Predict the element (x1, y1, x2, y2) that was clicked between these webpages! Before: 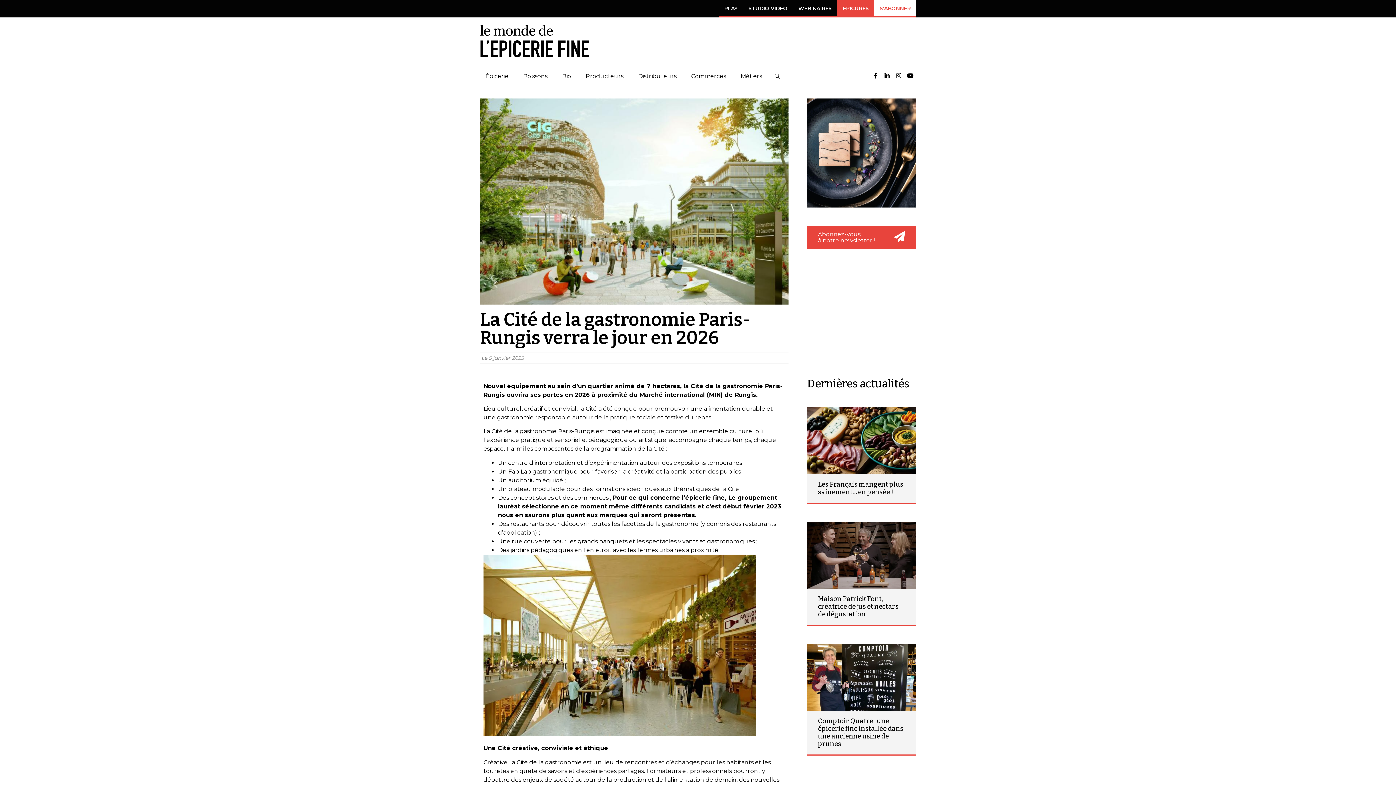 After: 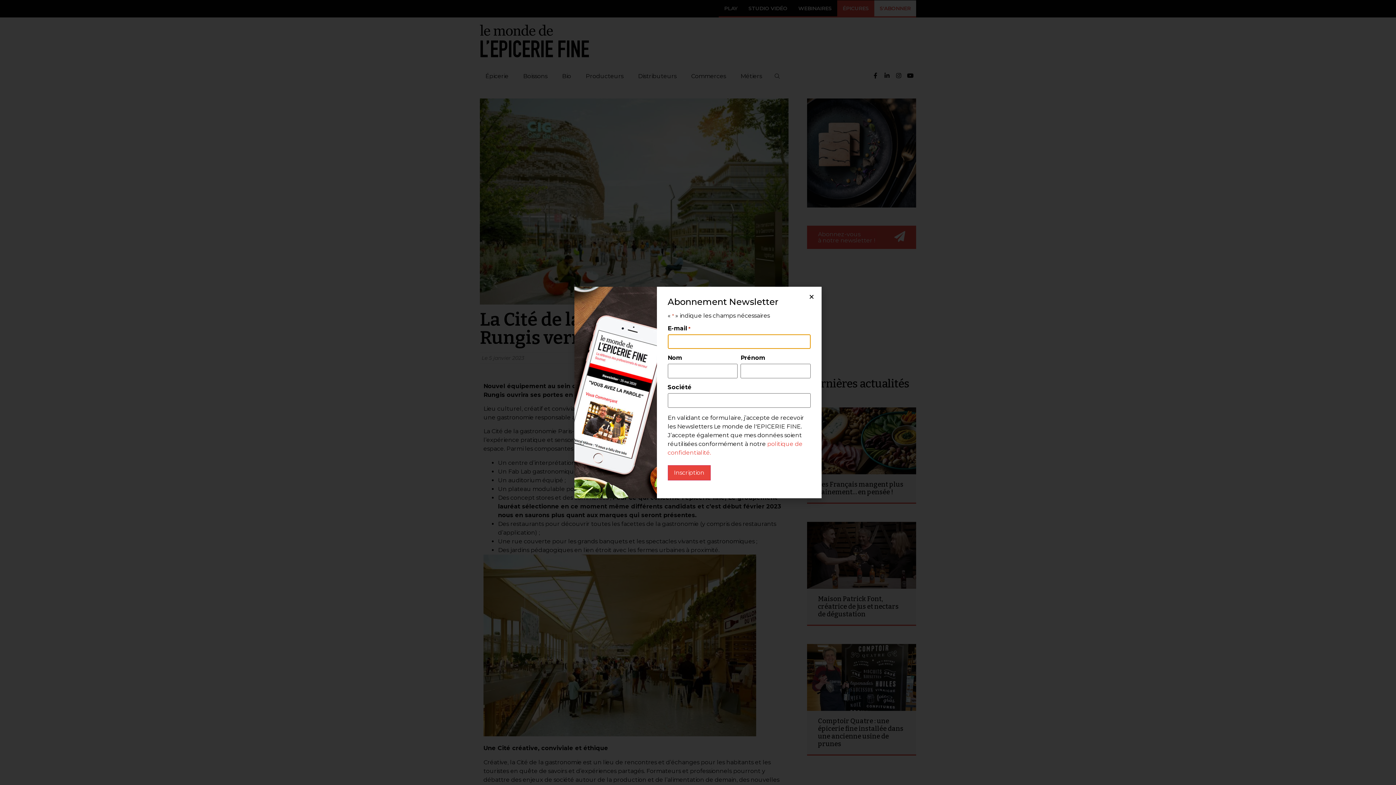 Action: bbox: (807, 225, 916, 249) label: Abonnez-vous à notre newsletter !